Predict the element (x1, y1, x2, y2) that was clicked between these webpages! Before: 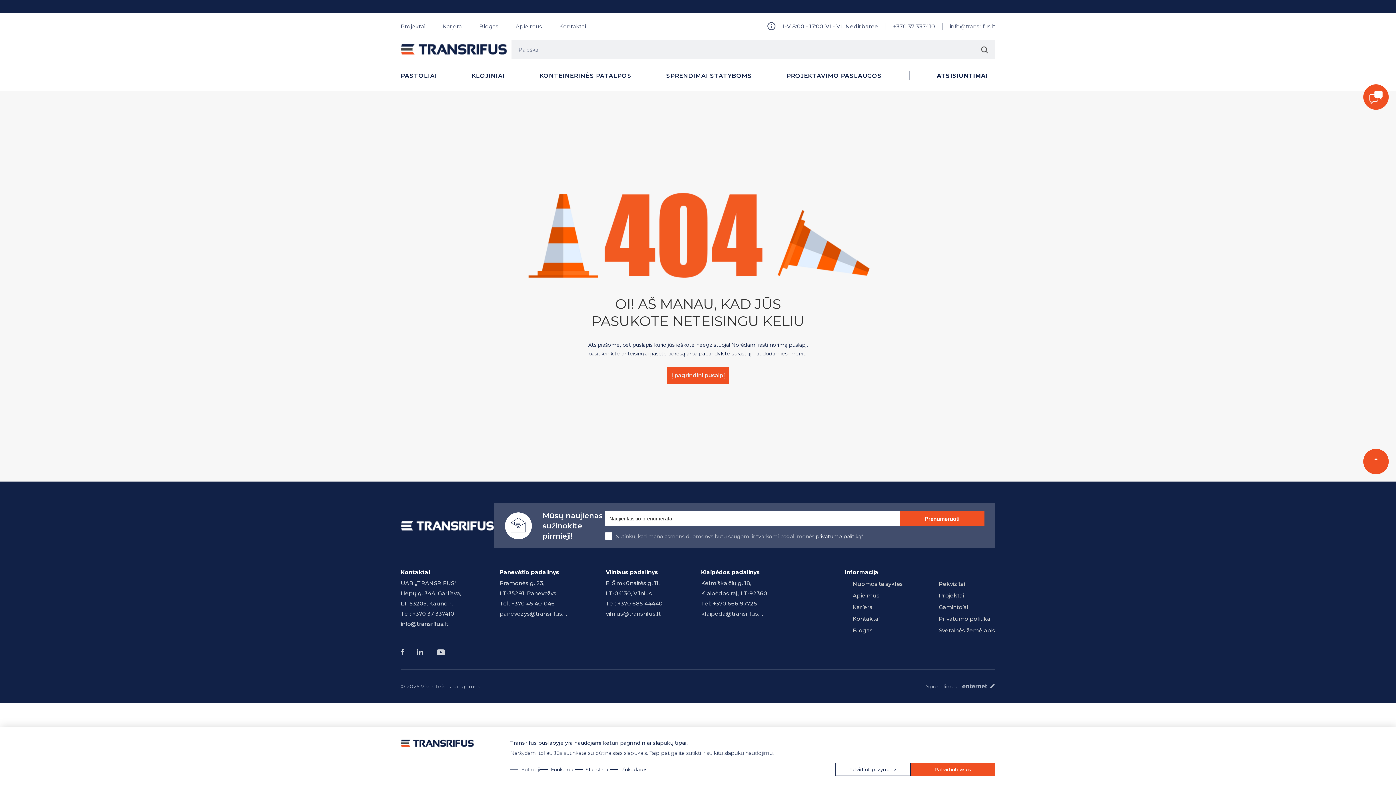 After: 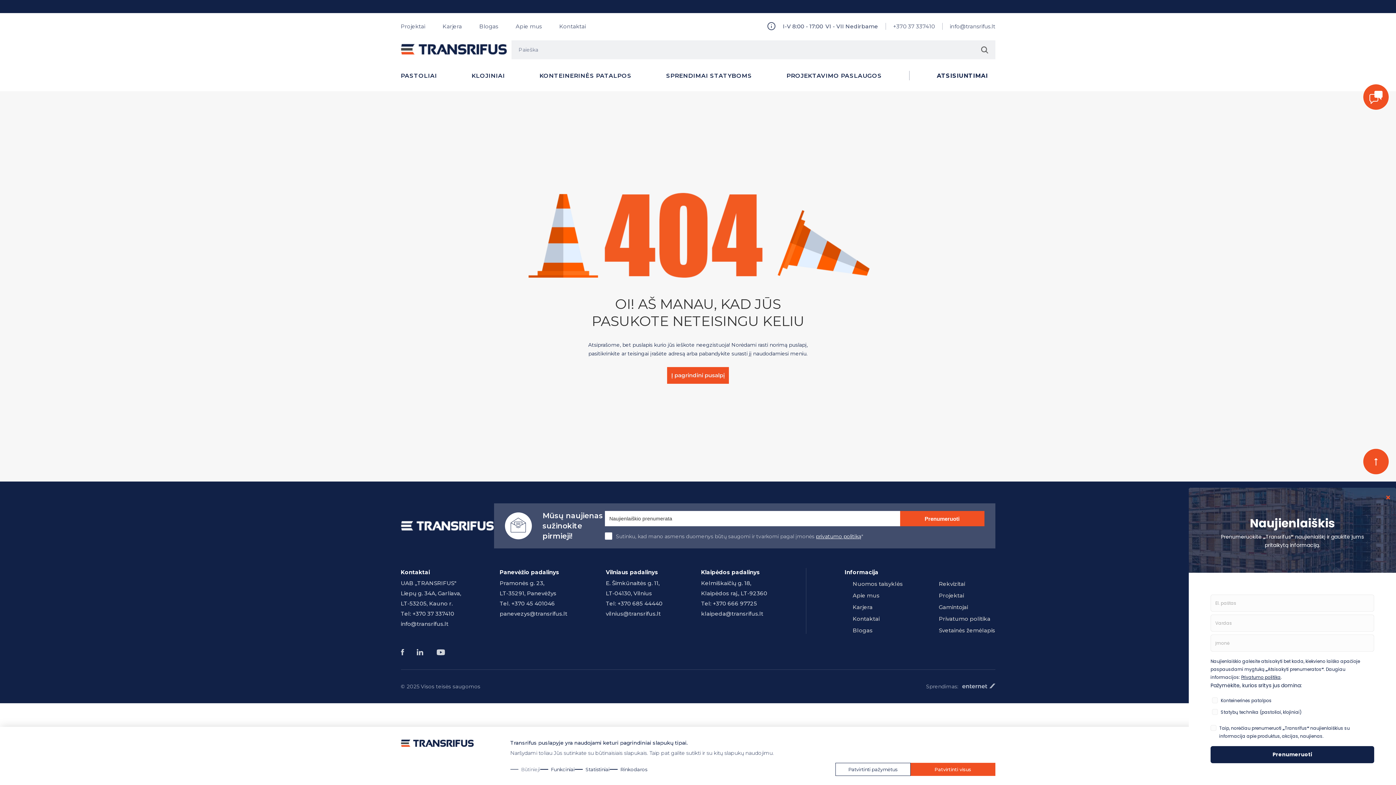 Action: bbox: (950, 22, 995, 29) label: info@transrifus.lt